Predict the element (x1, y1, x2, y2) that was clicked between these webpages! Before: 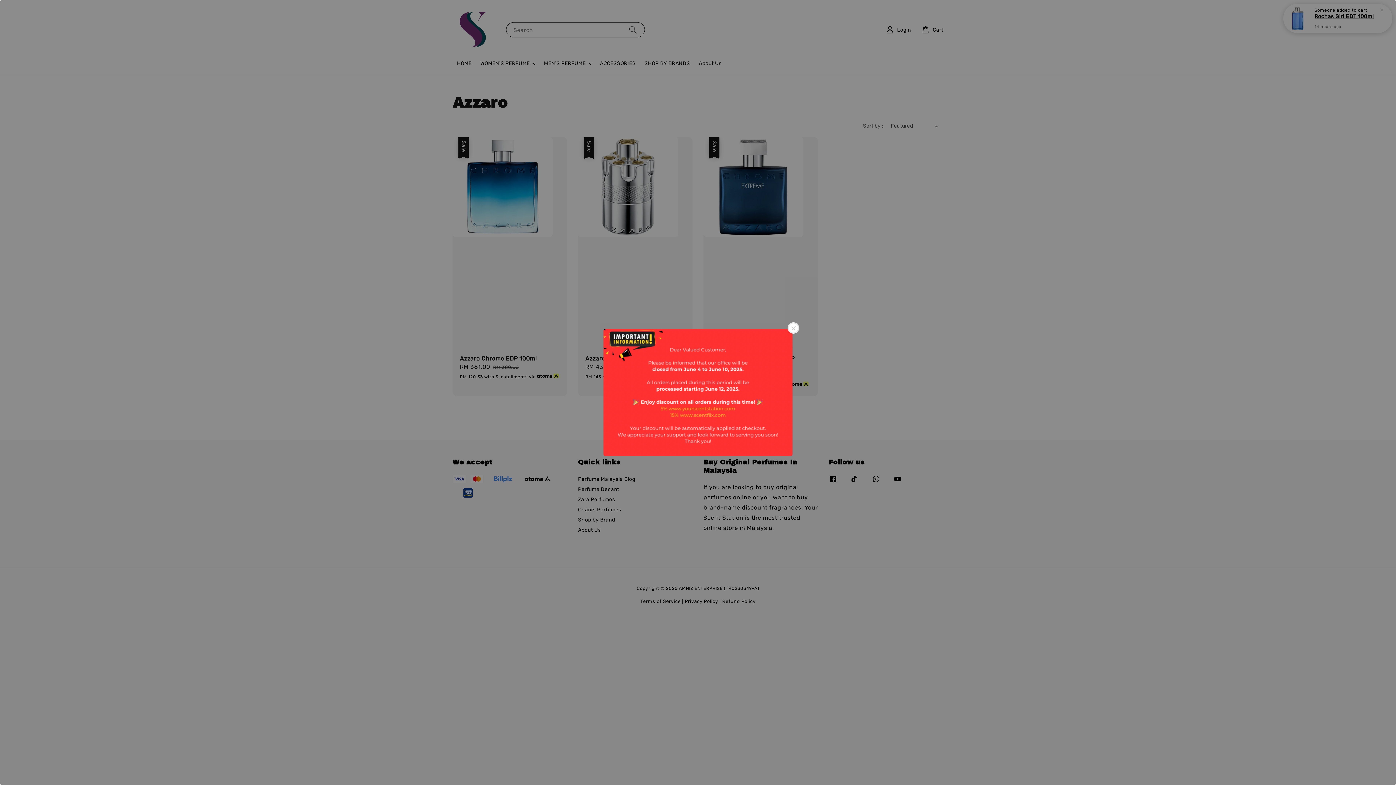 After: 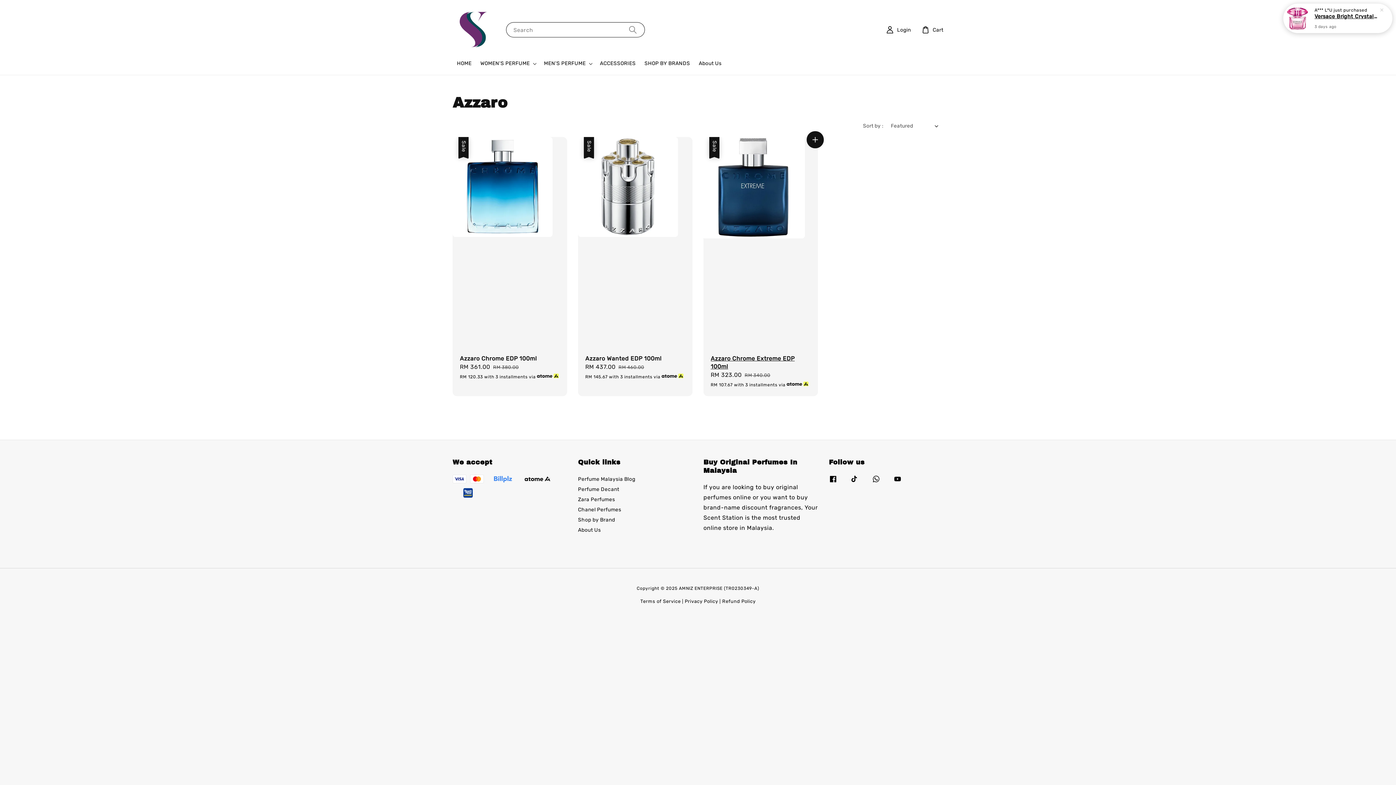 Action: bbox: (788, 322, 799, 333)